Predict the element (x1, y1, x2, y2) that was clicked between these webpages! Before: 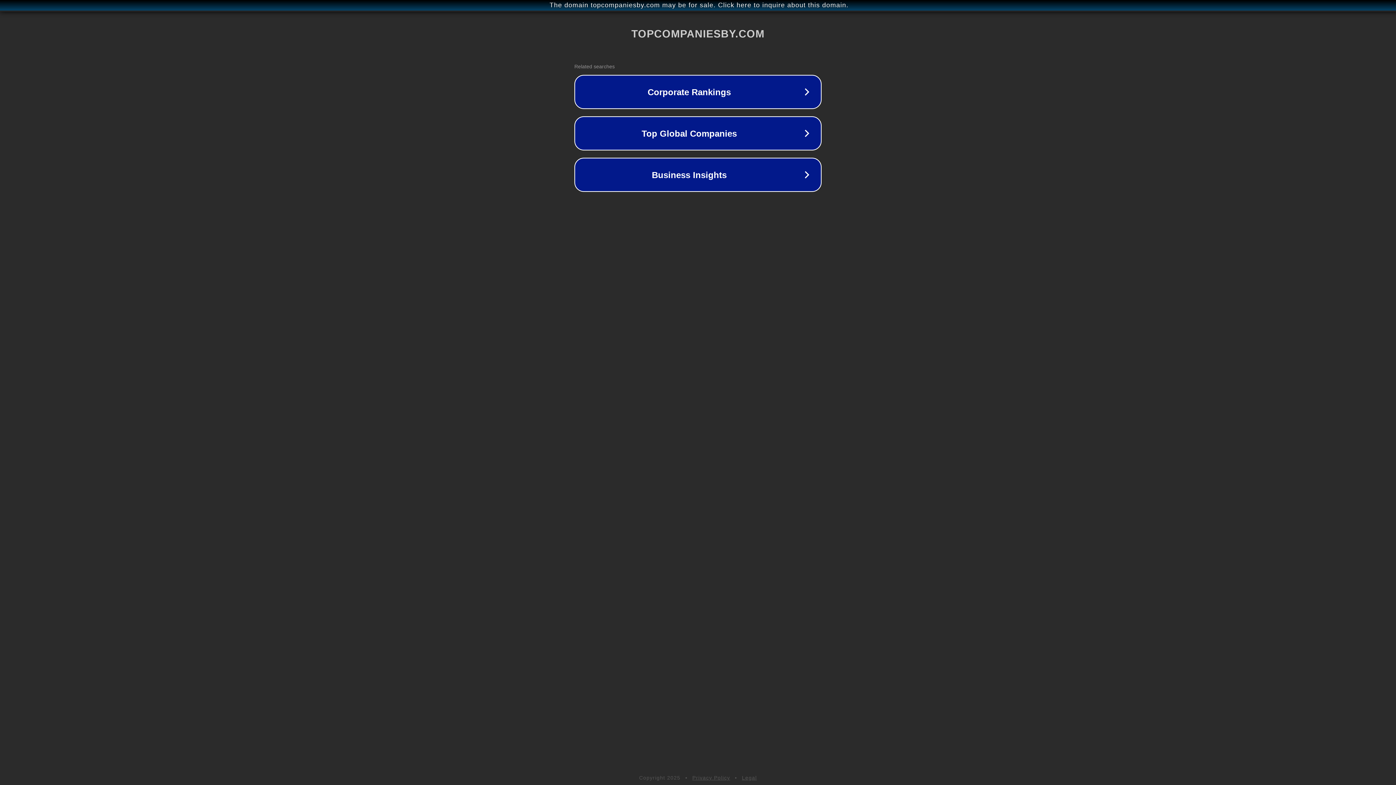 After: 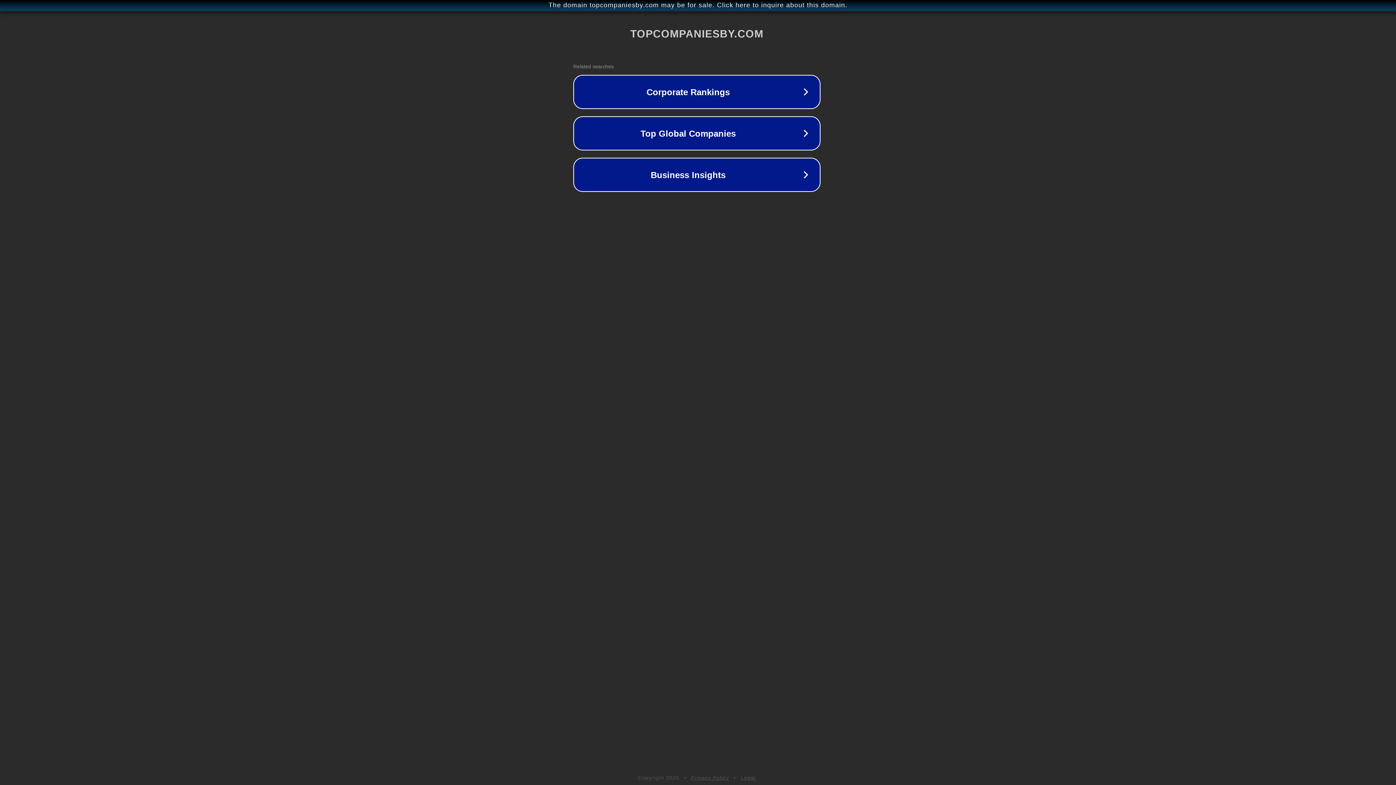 Action: label: The domain topcompaniesby.com may be for sale. Click here to inquire about this domain. bbox: (1, 1, 1397, 9)